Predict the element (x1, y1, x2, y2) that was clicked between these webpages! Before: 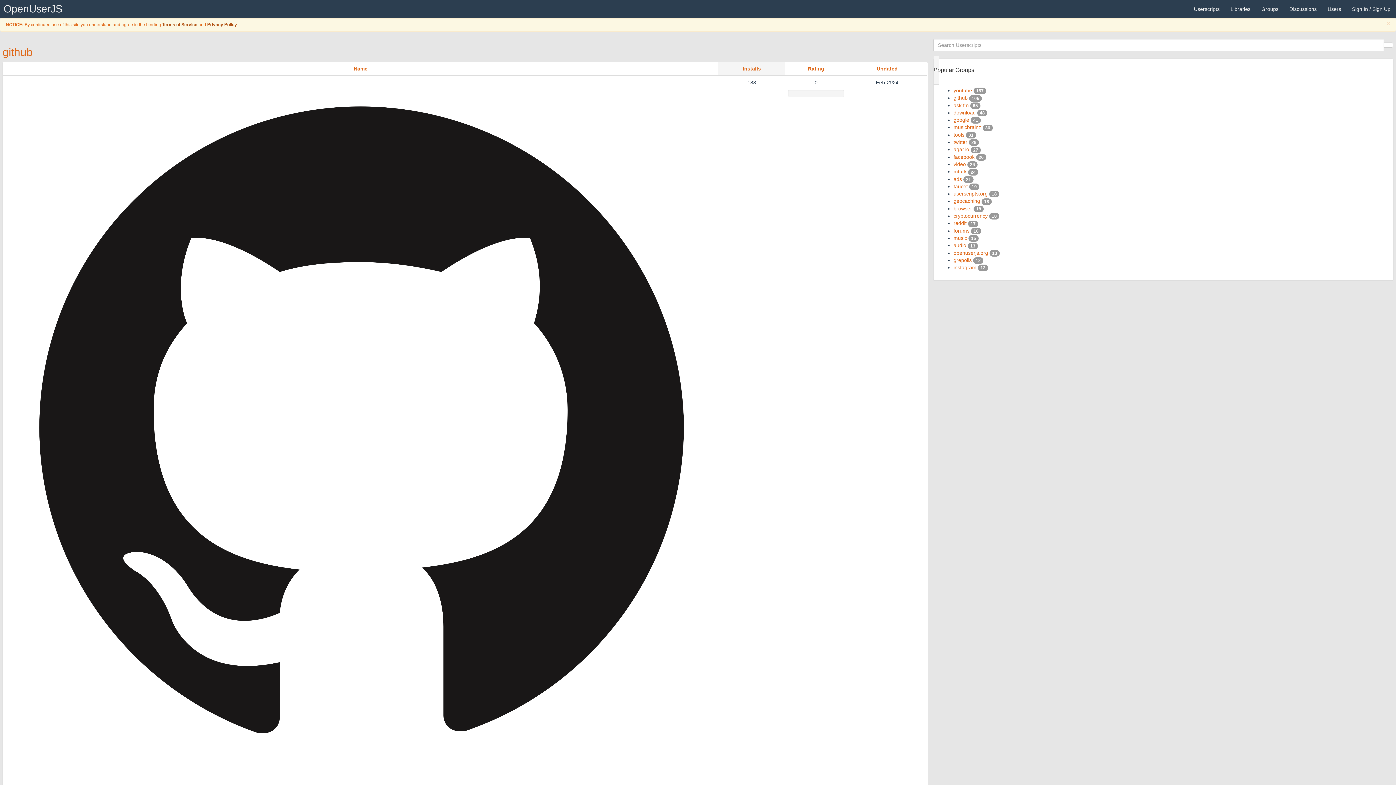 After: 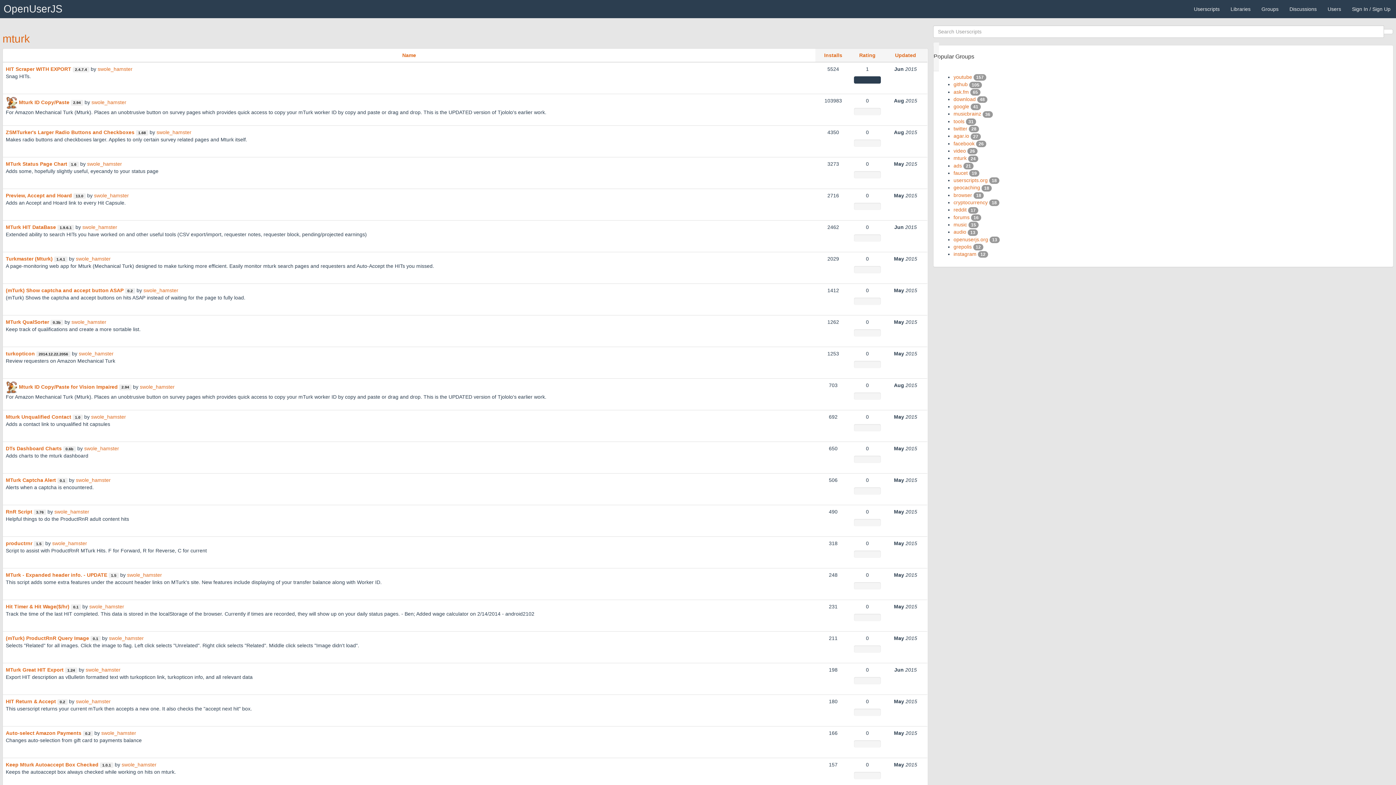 Action: label: mturk bbox: (953, 168, 966, 174)